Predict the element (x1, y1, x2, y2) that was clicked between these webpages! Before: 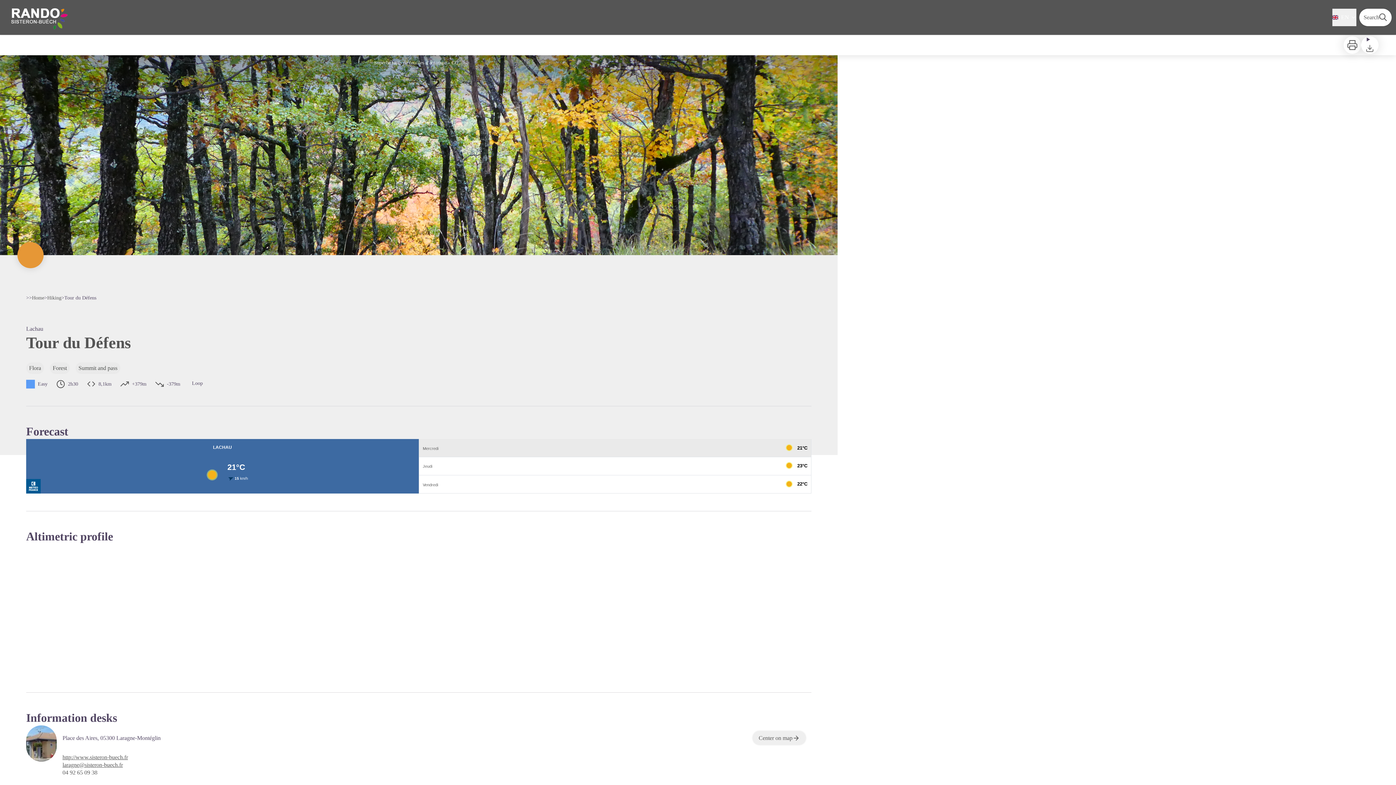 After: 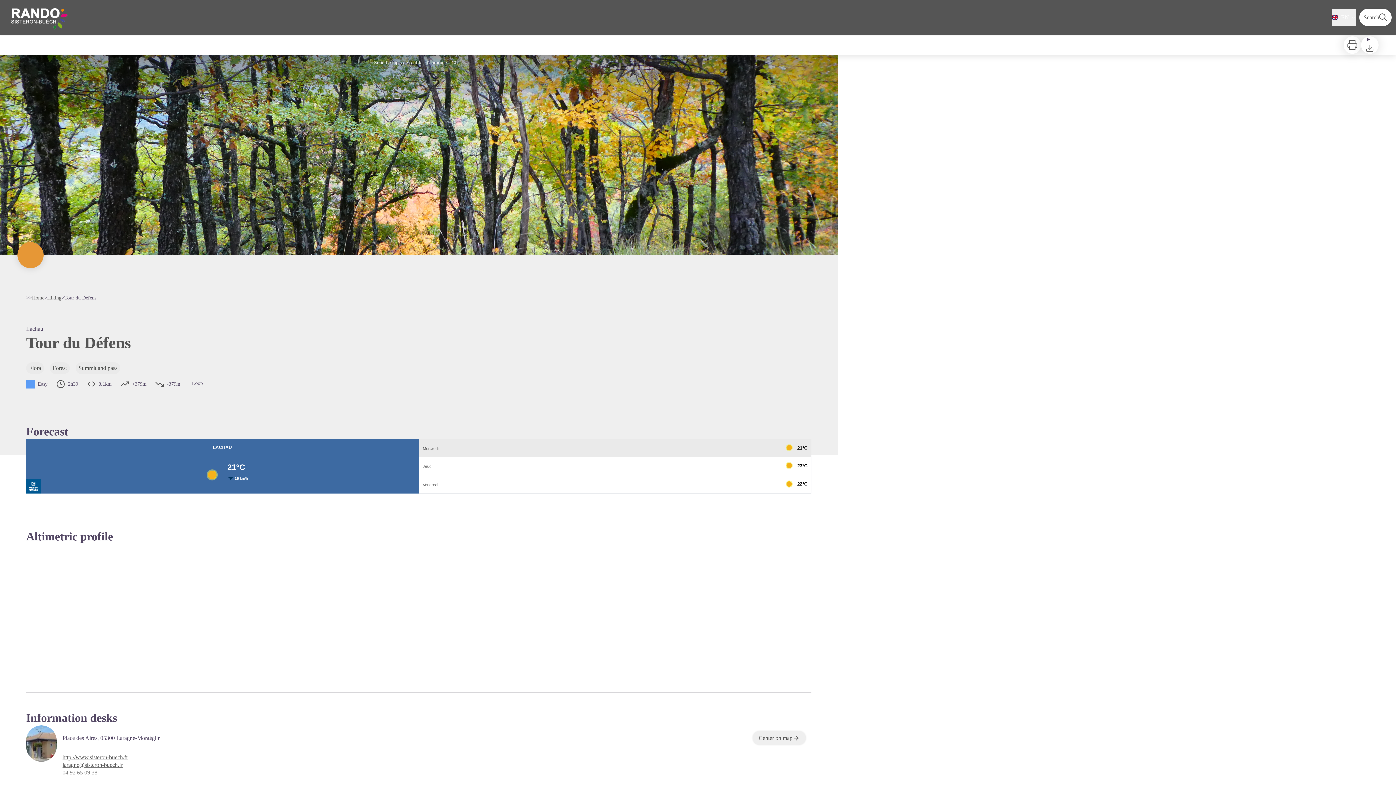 Action: label: 04 92 65 09 38 bbox: (62, 769, 97, 776)